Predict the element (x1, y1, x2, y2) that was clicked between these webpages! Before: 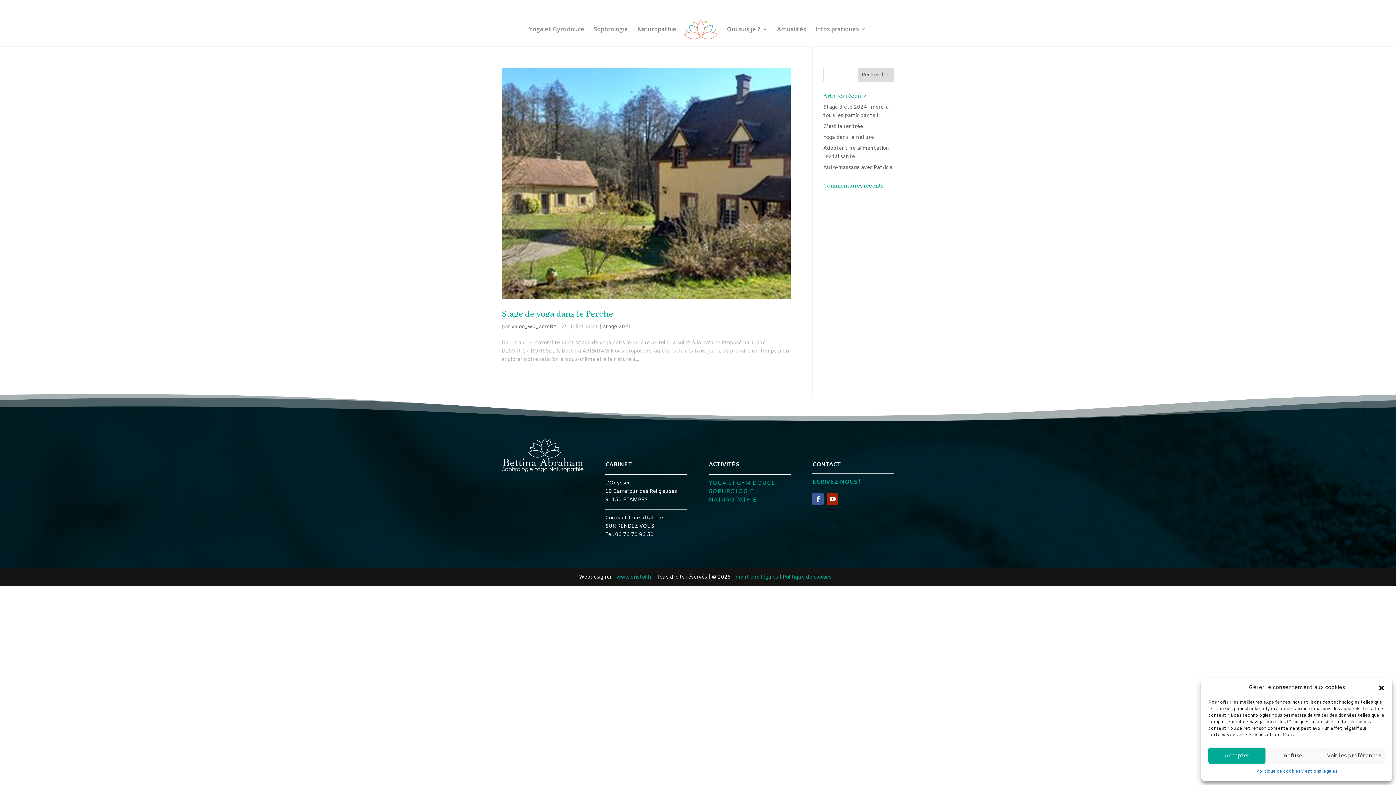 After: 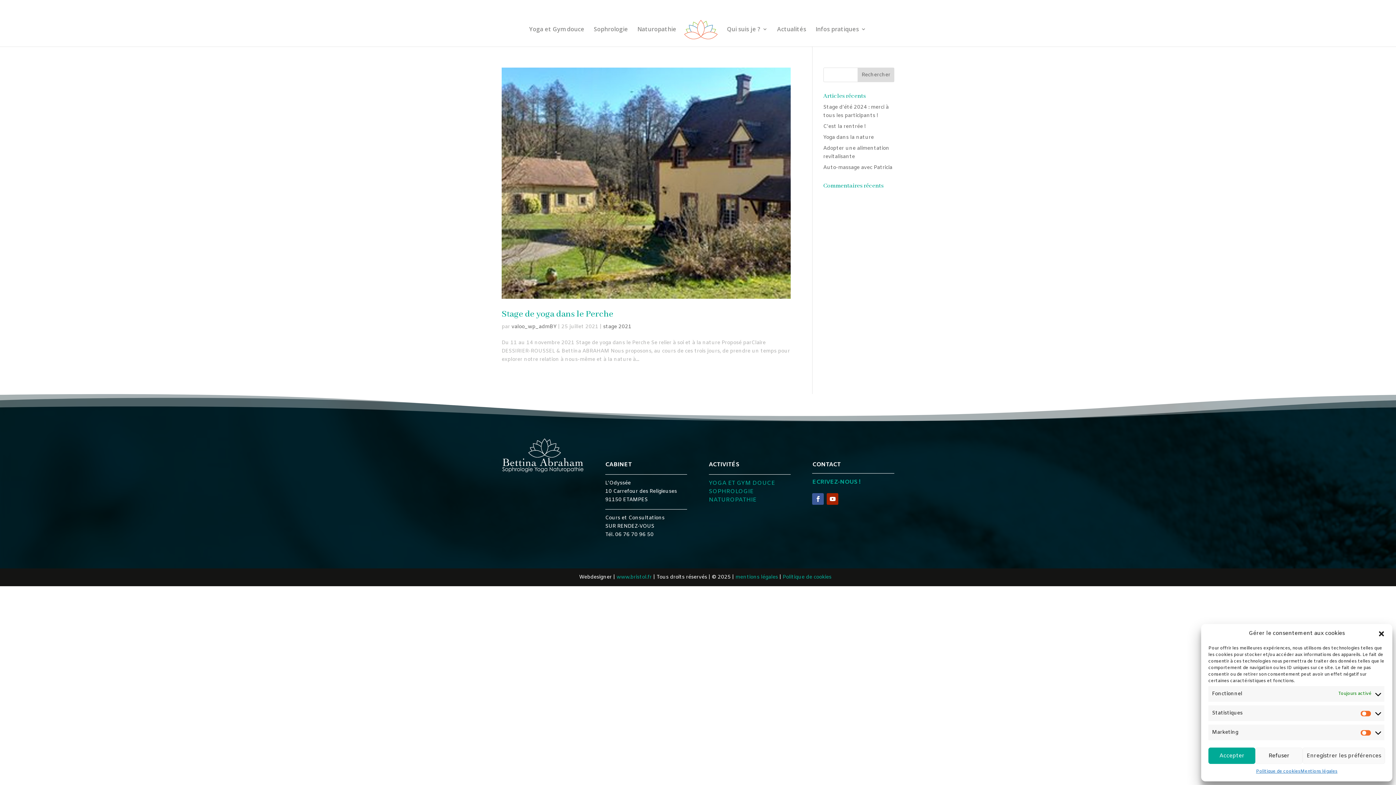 Action: bbox: (1323, 748, 1385, 764) label: Voir les préférences